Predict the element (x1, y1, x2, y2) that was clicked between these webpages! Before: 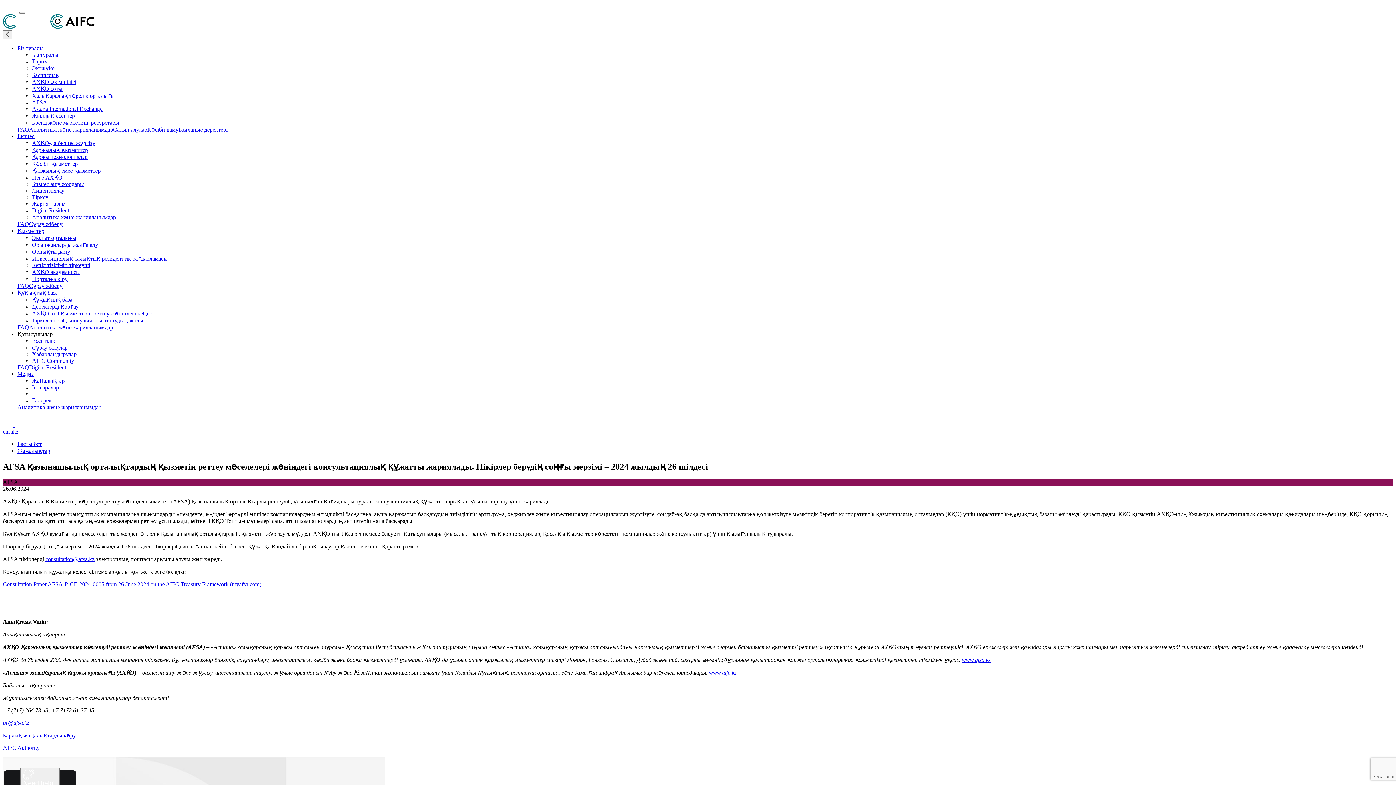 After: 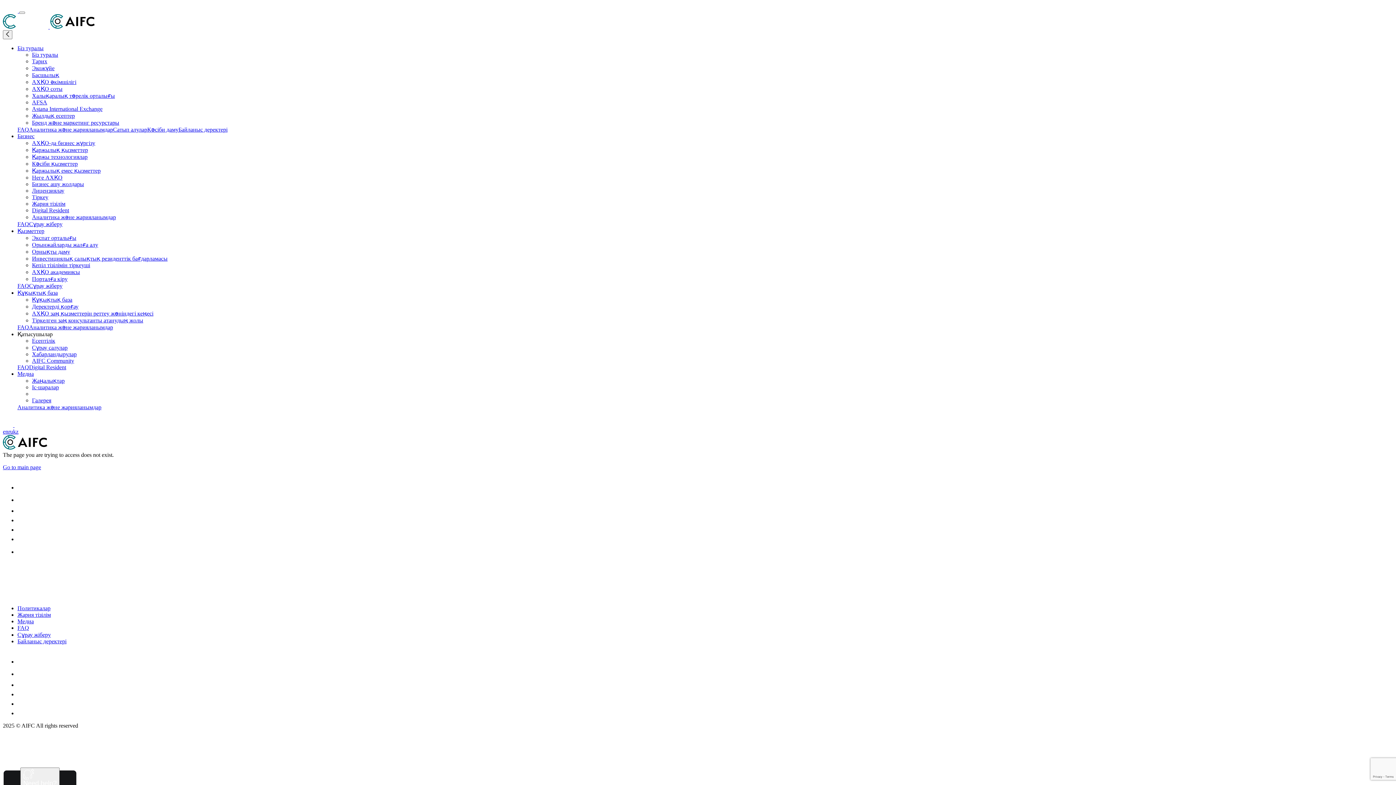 Action: bbox: (2, 732, 76, 738) label: Барлық жаңалықтарды көру